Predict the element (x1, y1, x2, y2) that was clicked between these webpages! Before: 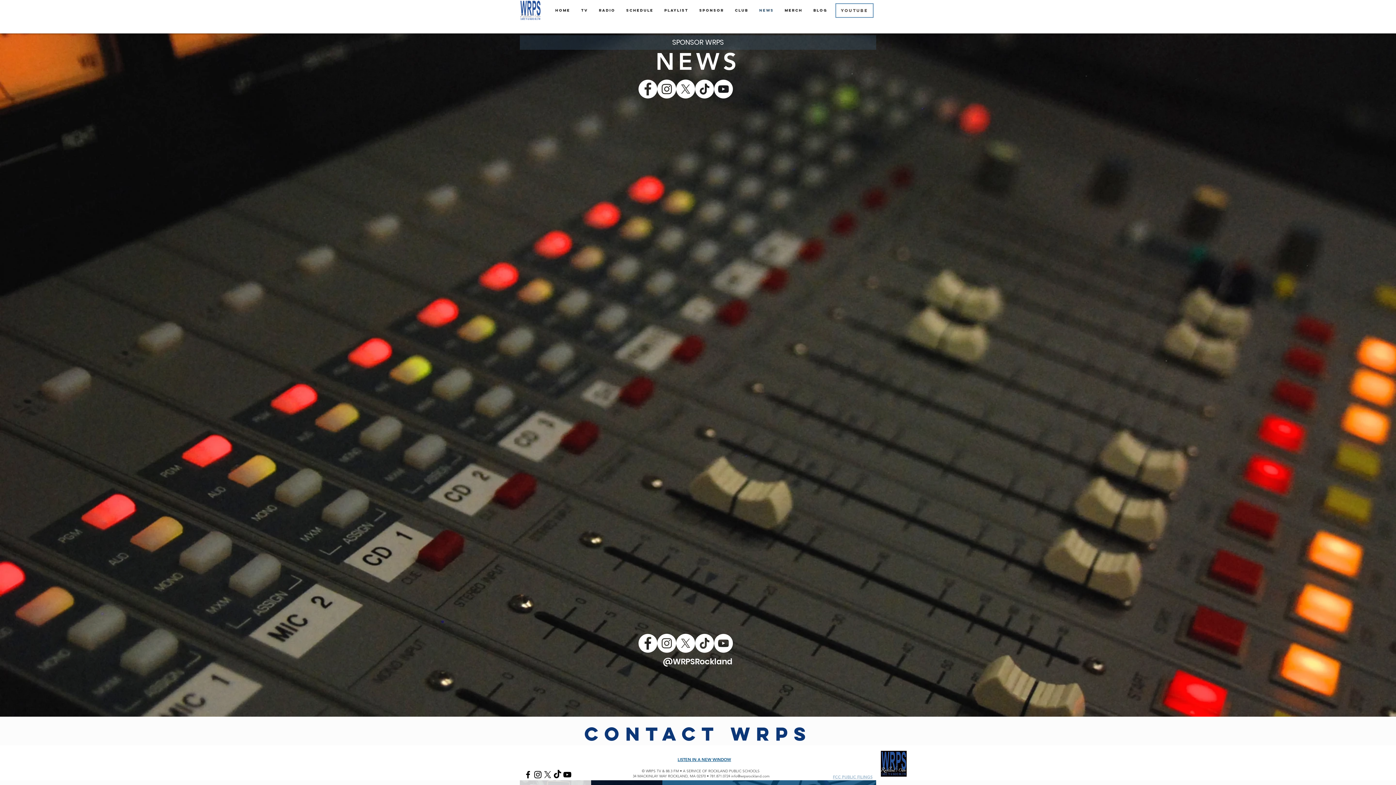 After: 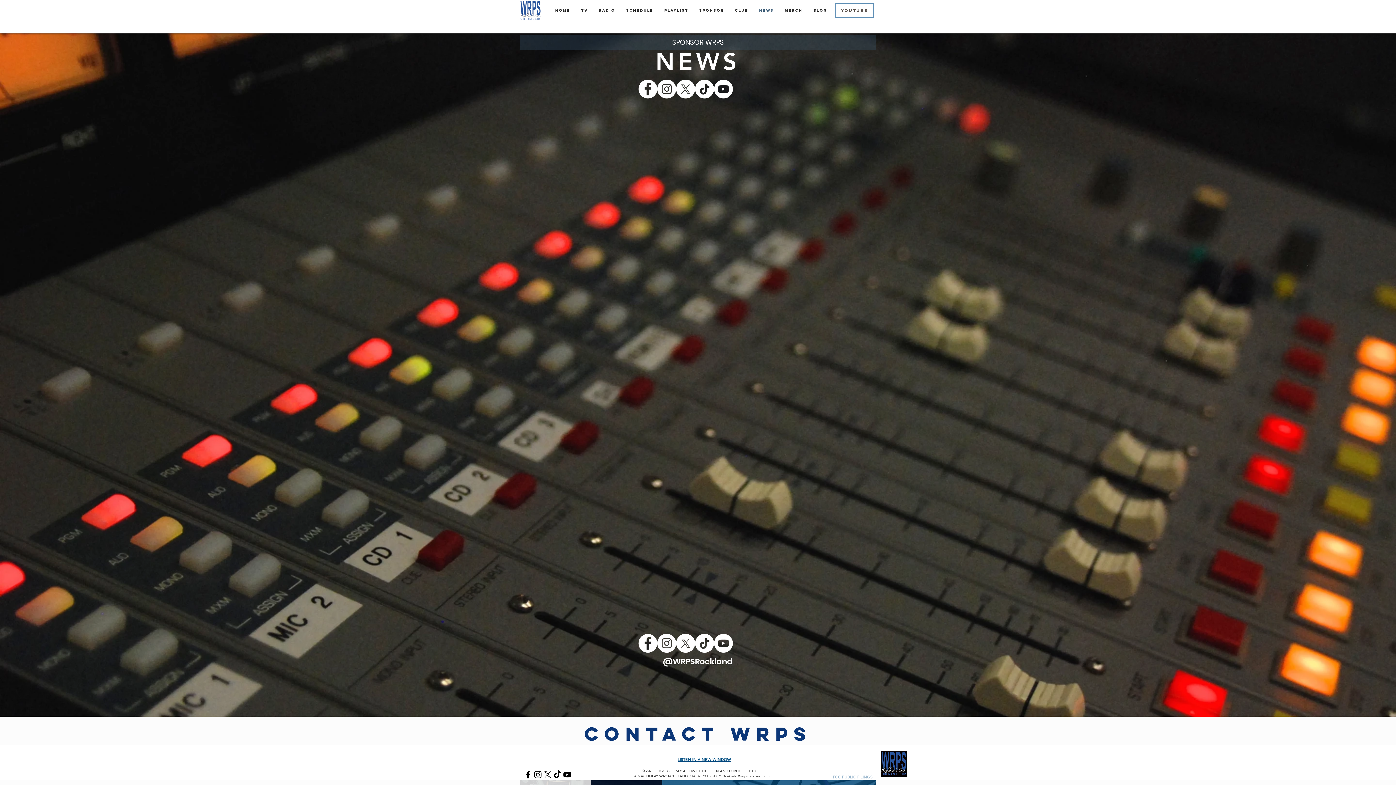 Action: bbox: (657, 634, 676, 653) label: Instagram